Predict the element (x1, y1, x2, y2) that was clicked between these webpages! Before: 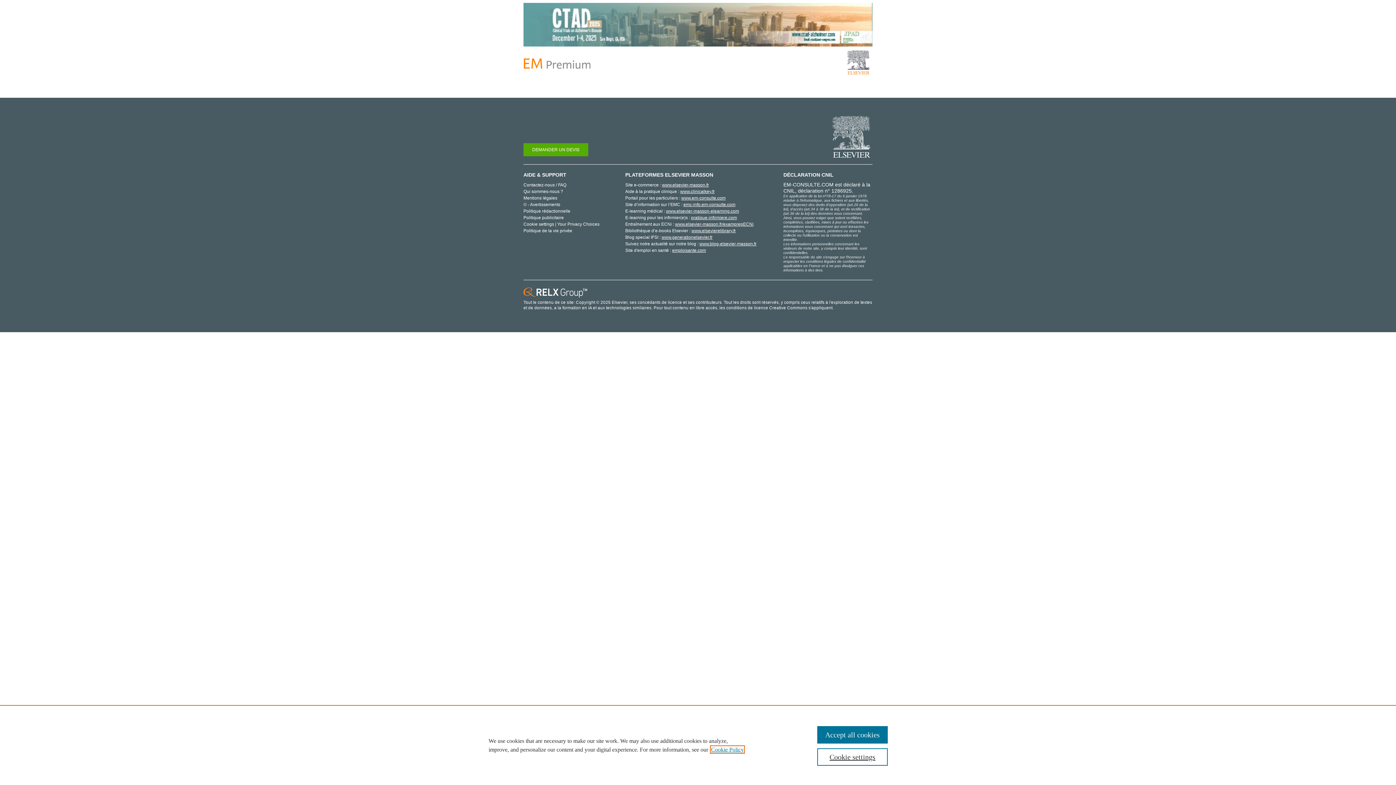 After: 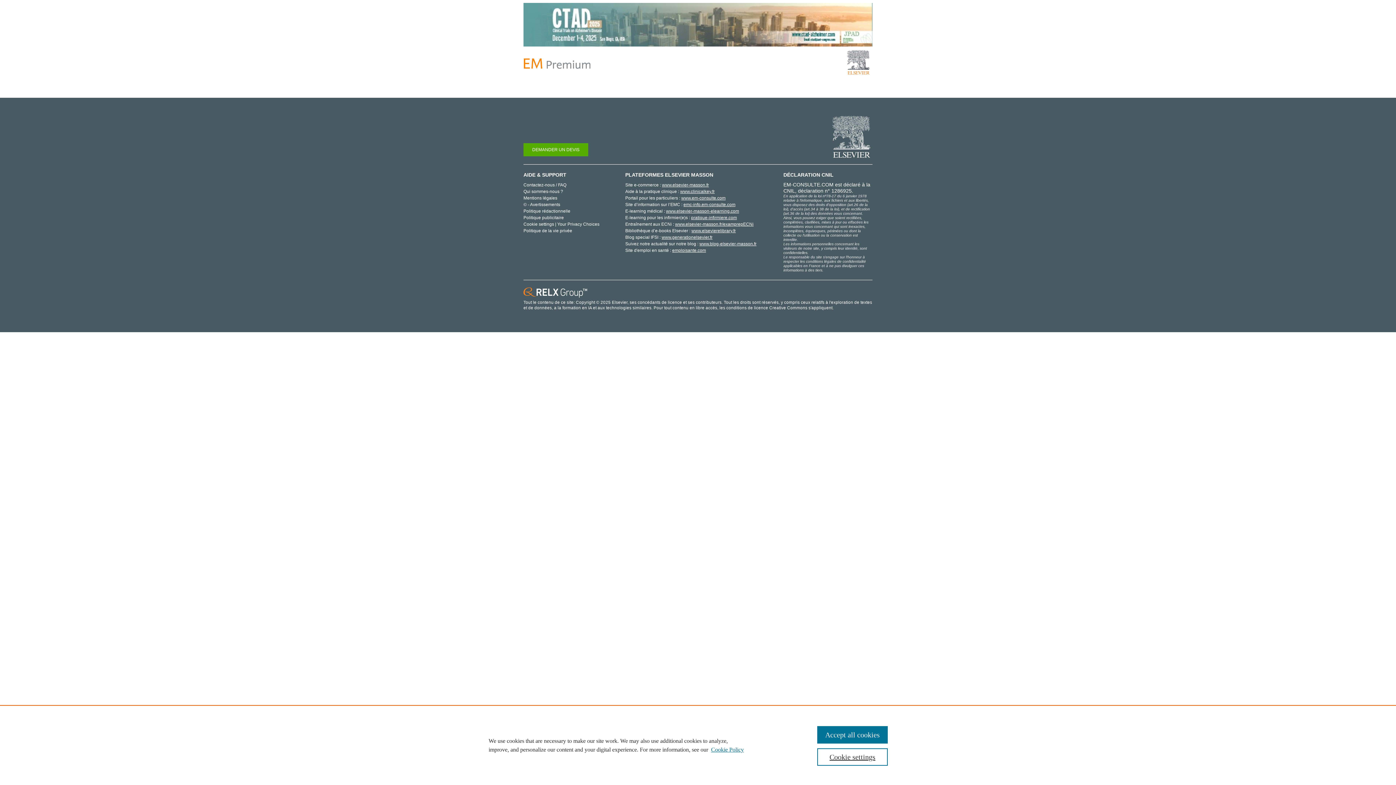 Action: label: www.clinicalkey.fr bbox: (680, 189, 714, 194)